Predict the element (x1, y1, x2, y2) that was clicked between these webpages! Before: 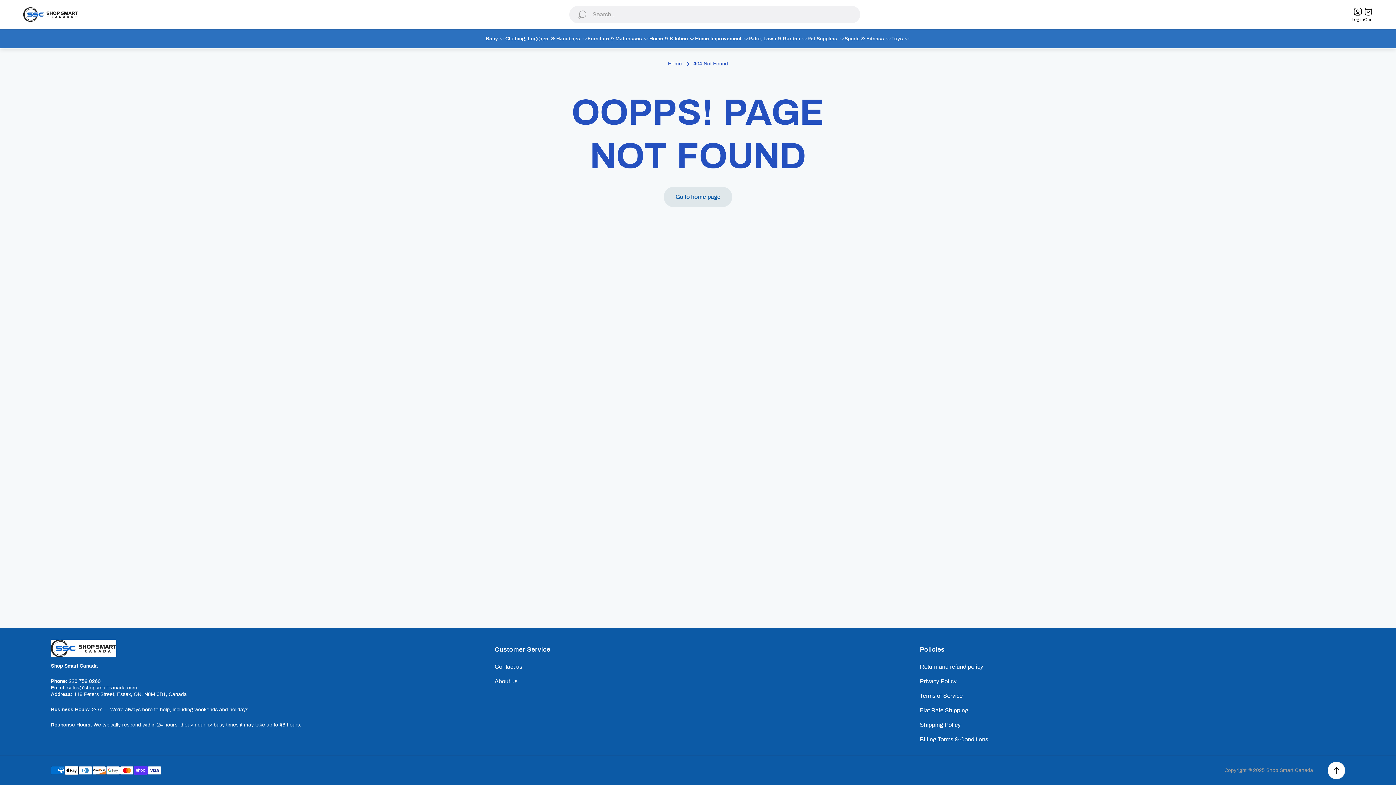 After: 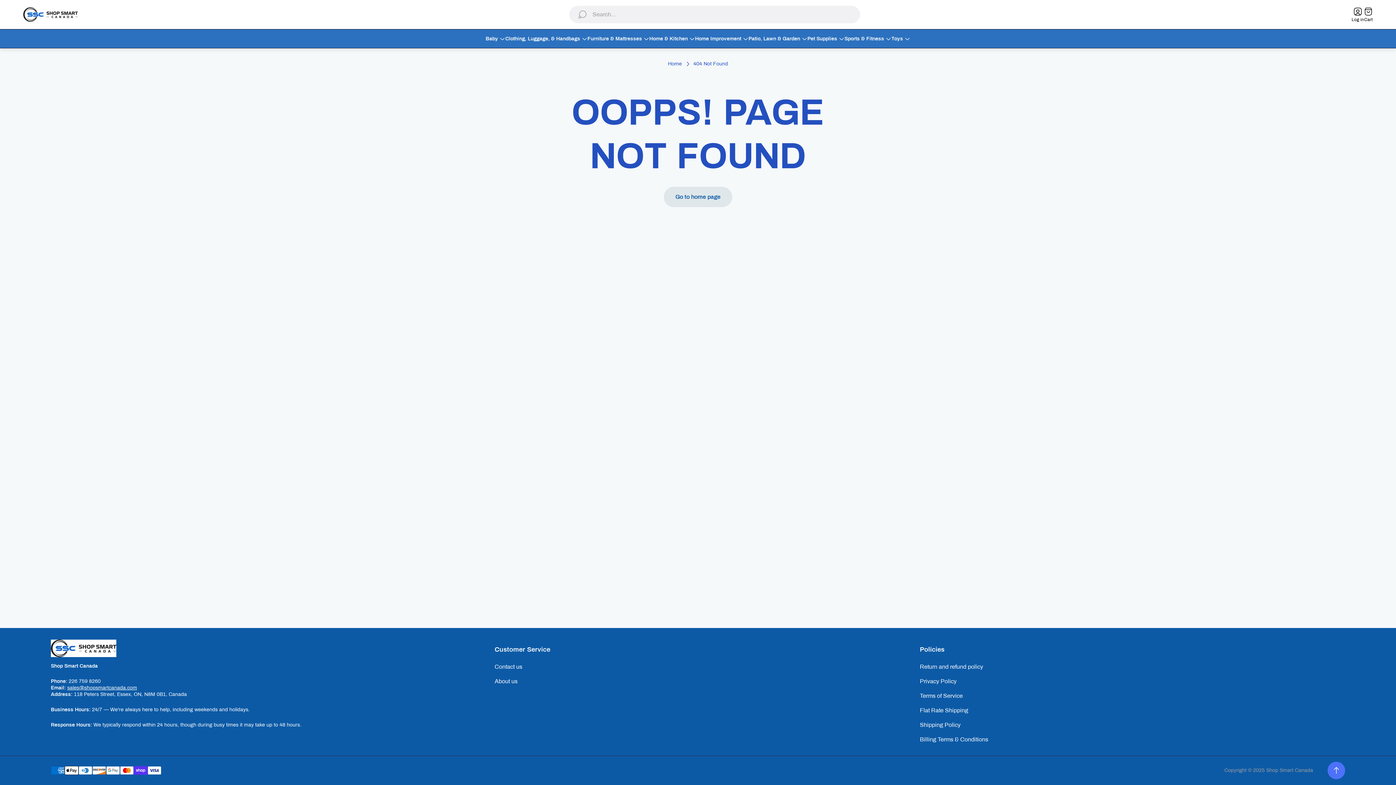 Action: bbox: (1328, 762, 1345, 779) label: Scroll to top